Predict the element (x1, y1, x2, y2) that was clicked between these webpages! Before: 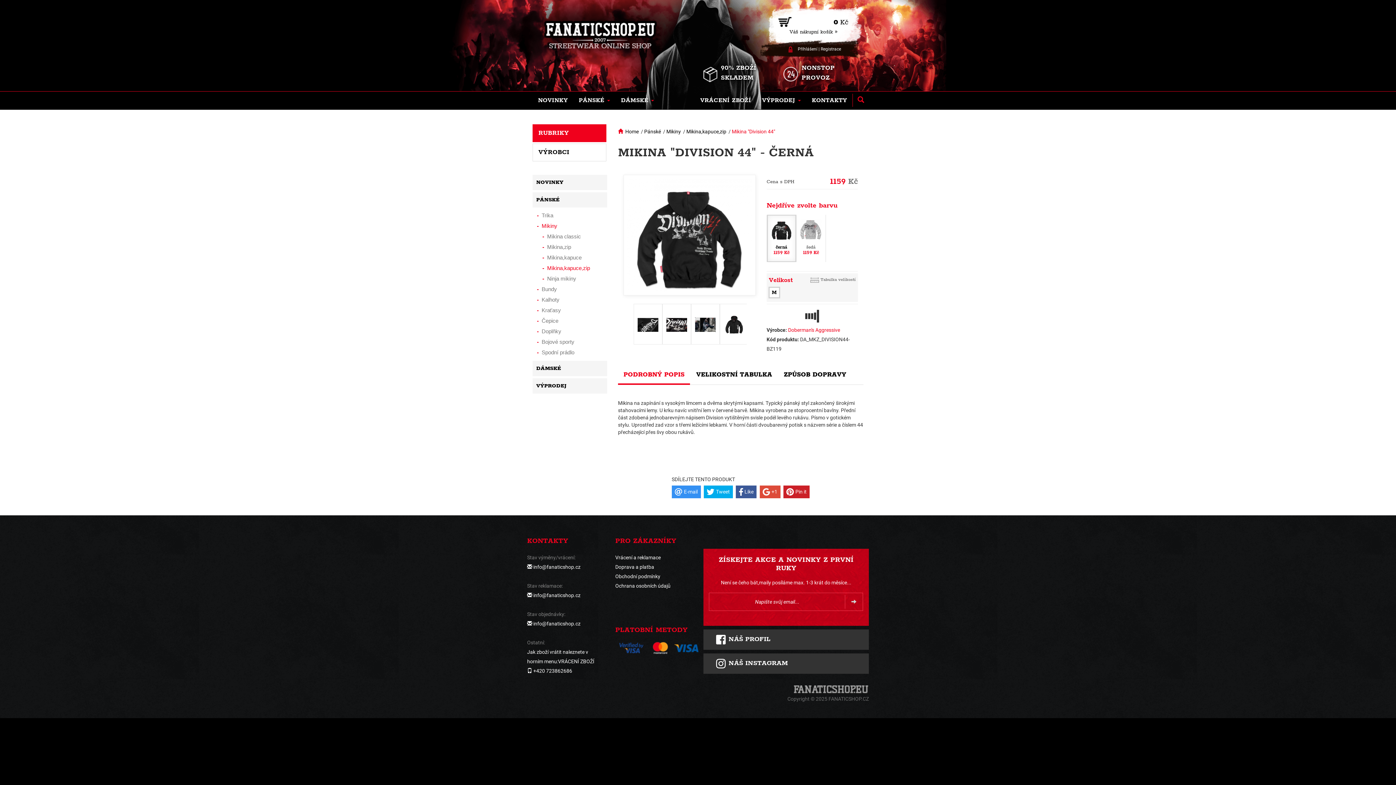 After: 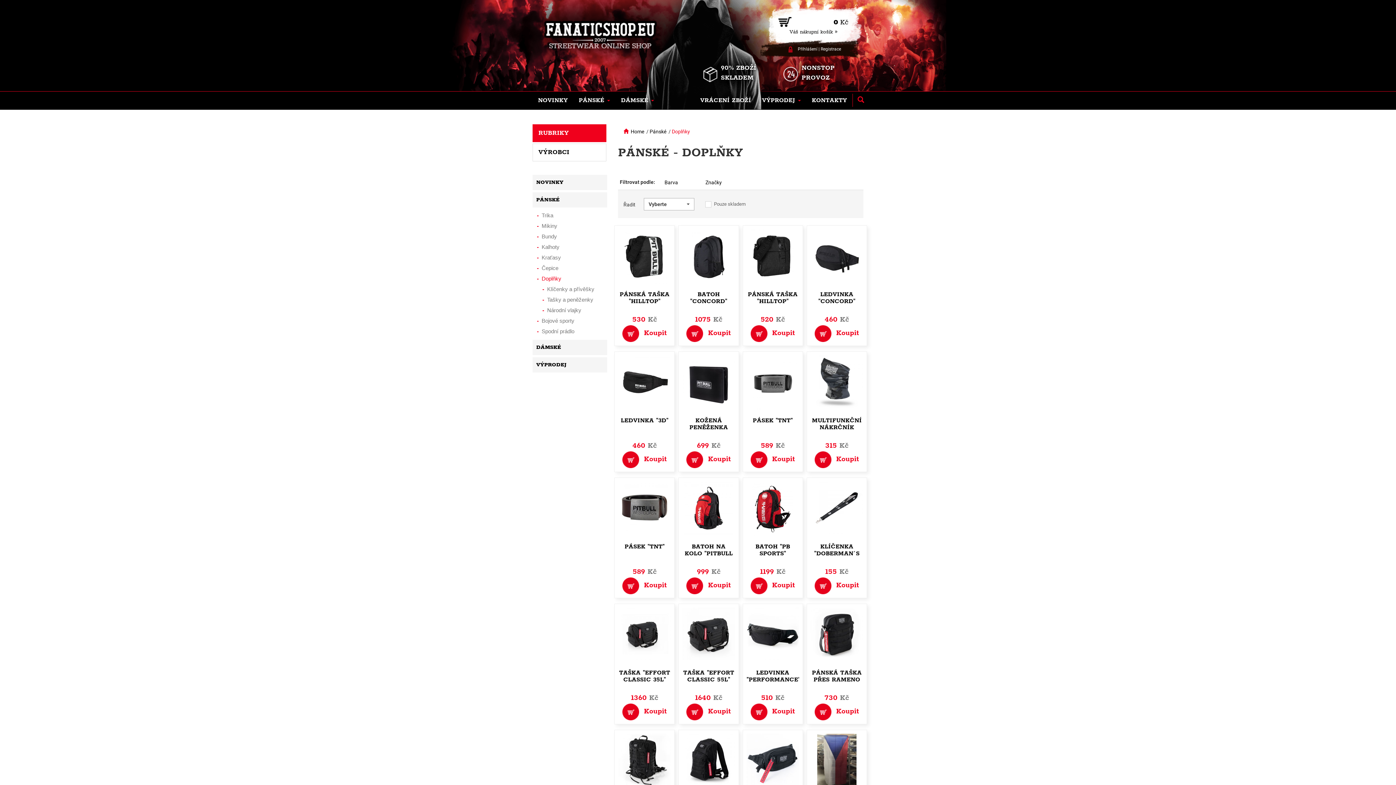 Action: label: Doplňky bbox: (541, 328, 561, 334)